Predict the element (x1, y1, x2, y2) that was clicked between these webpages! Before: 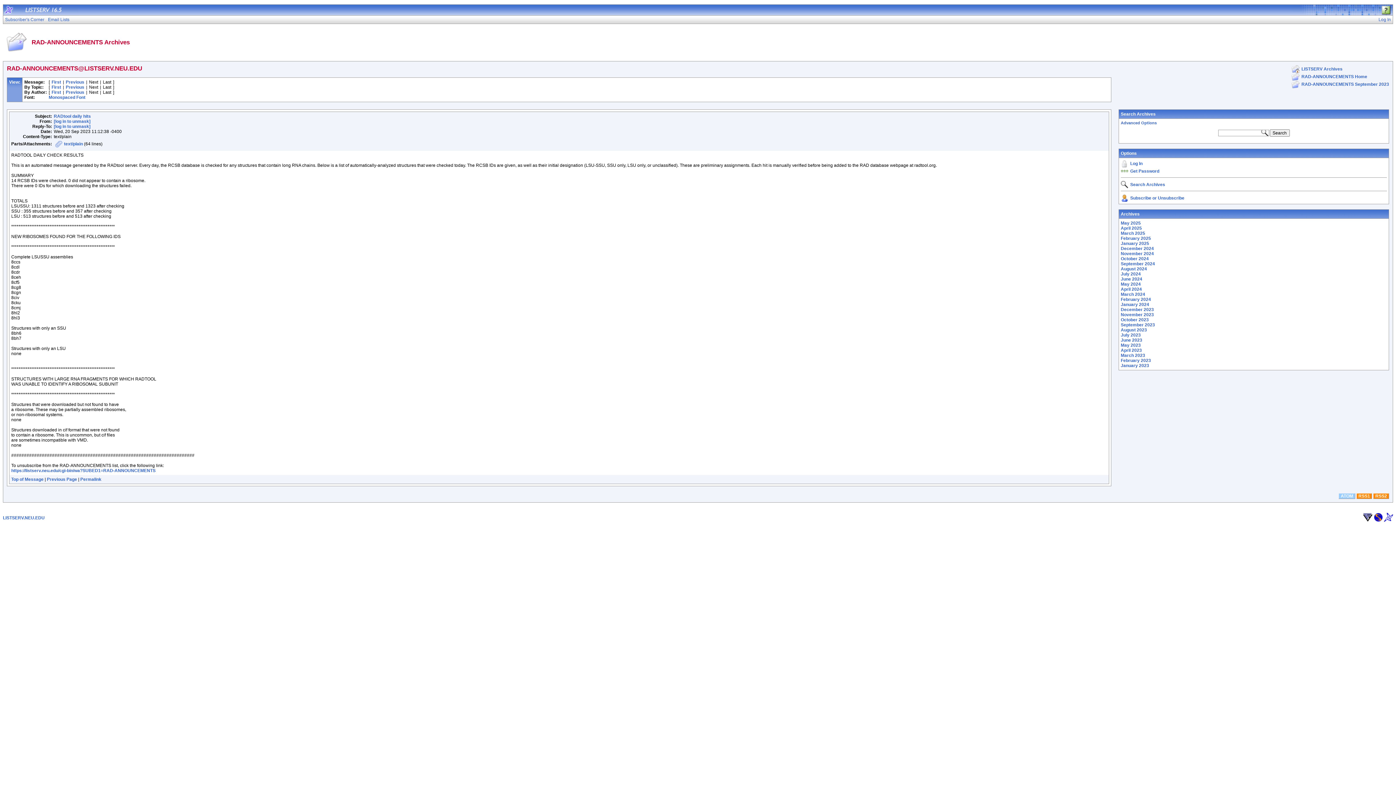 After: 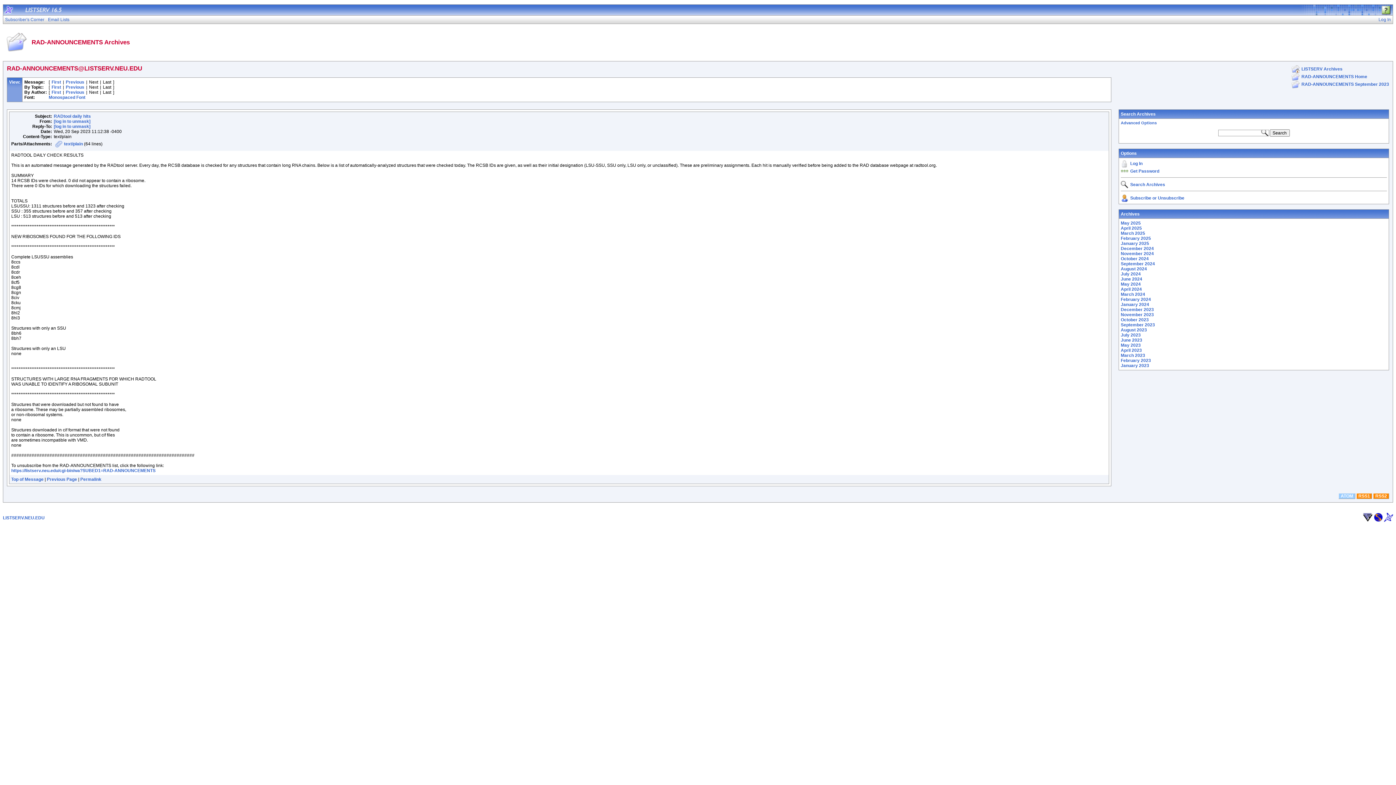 Action: bbox: (11, 477, 43, 482) label: Top of Message